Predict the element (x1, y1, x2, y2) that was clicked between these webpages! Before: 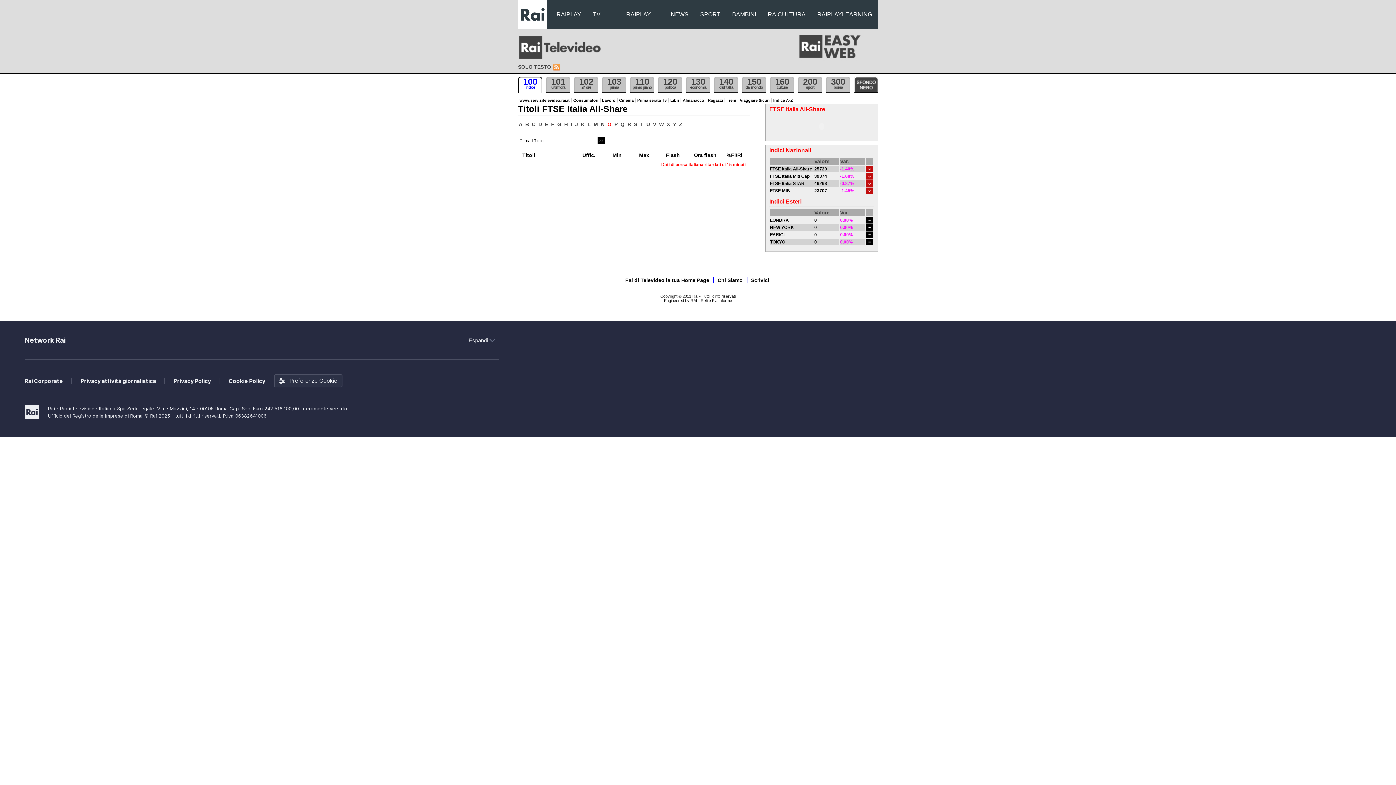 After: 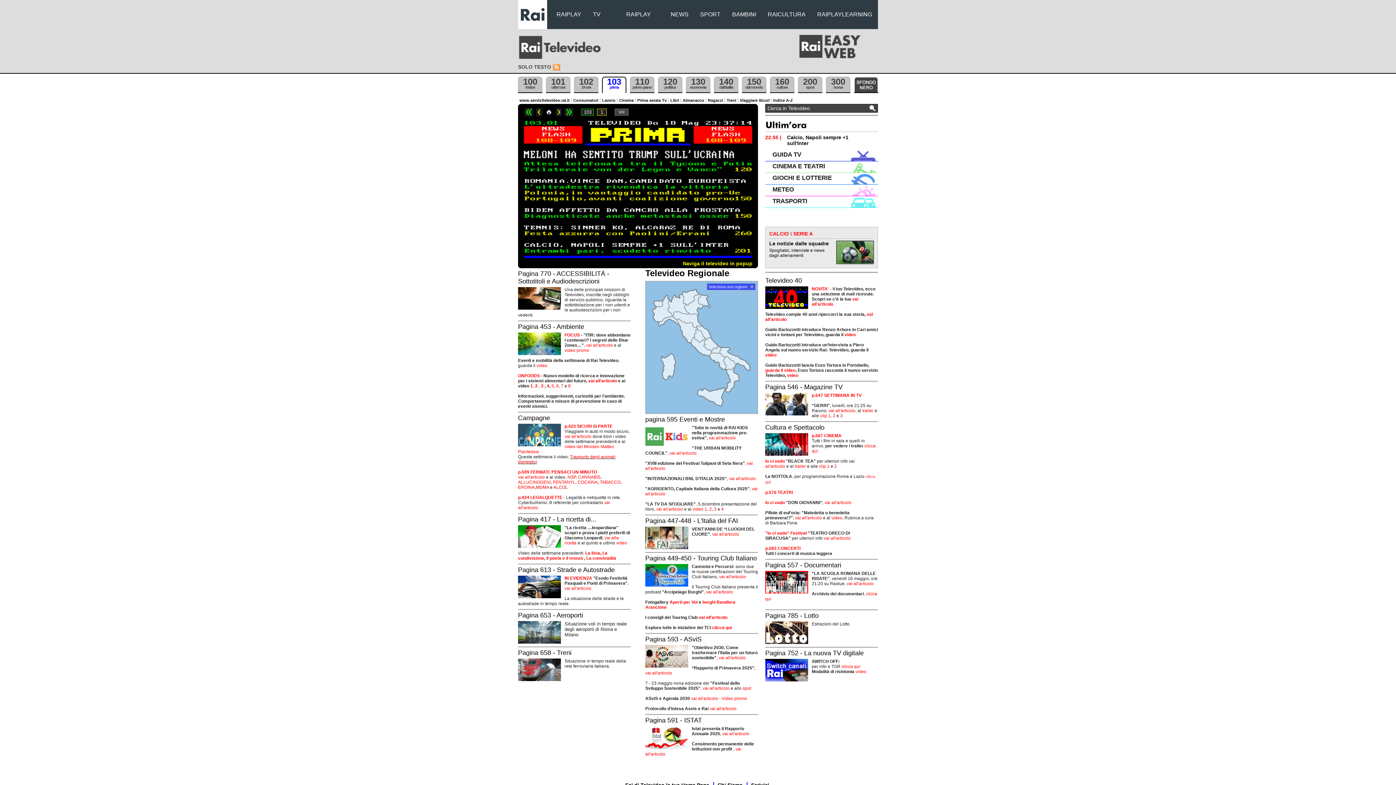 Action: bbox: (602, 76, 626, 93) label: 103
prima